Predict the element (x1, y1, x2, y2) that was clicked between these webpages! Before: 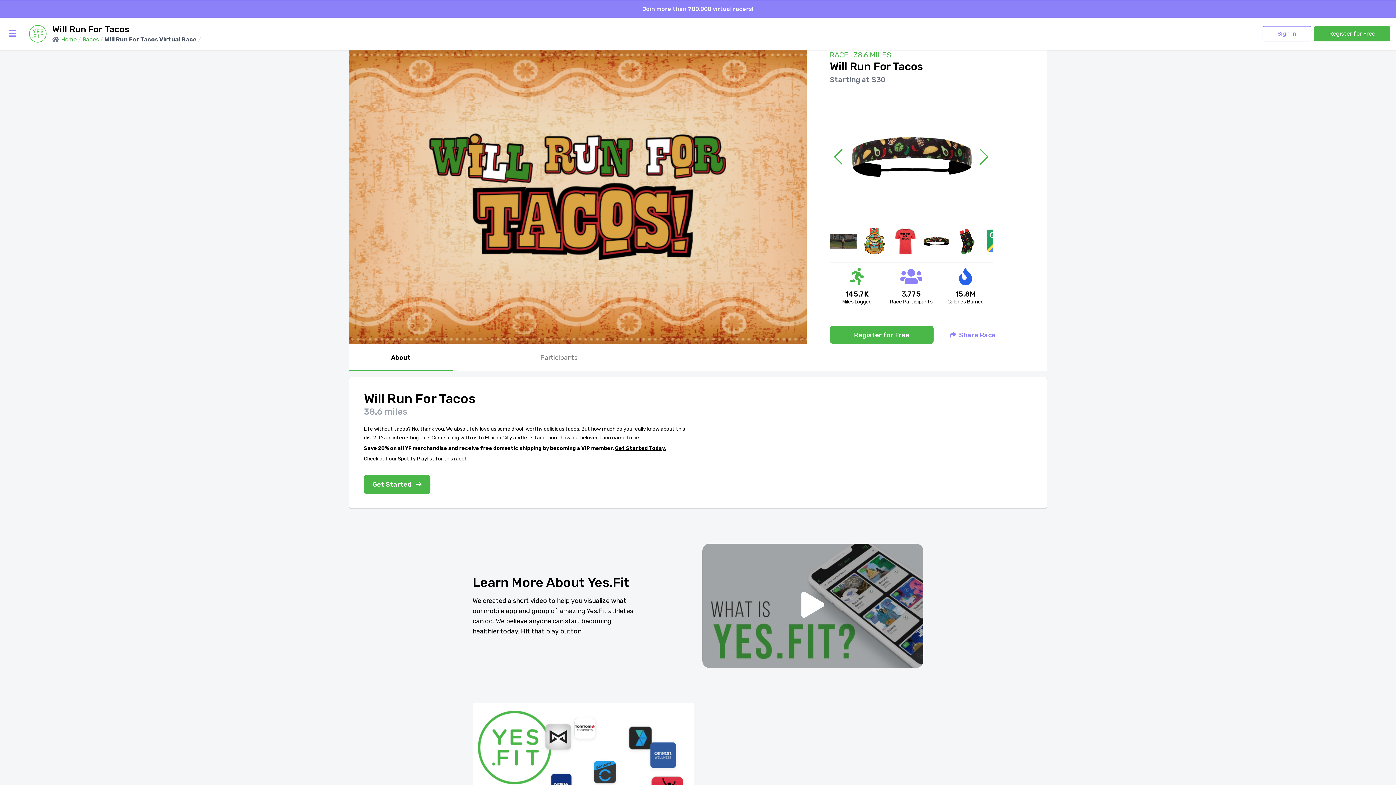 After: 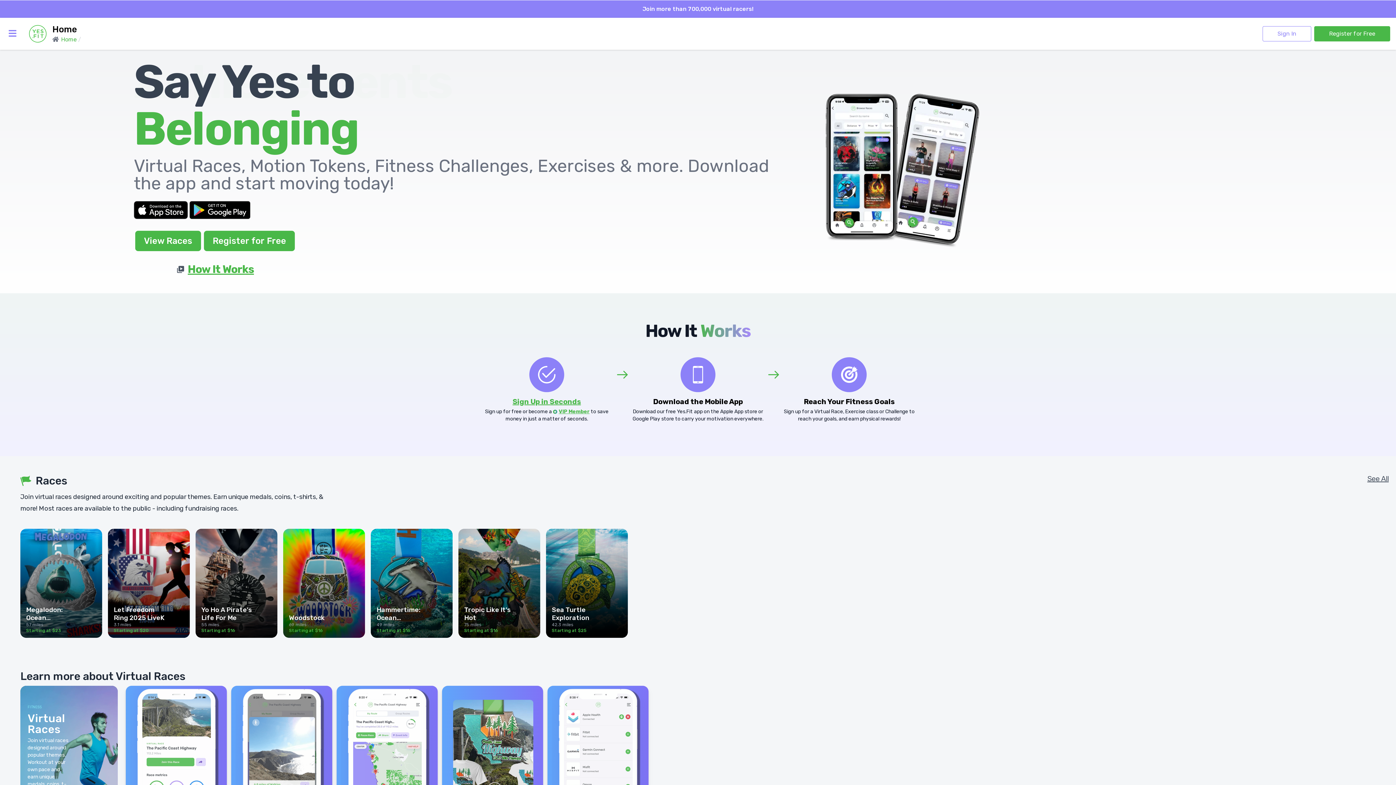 Action: label: Home bbox: (61, 35, 76, 44)